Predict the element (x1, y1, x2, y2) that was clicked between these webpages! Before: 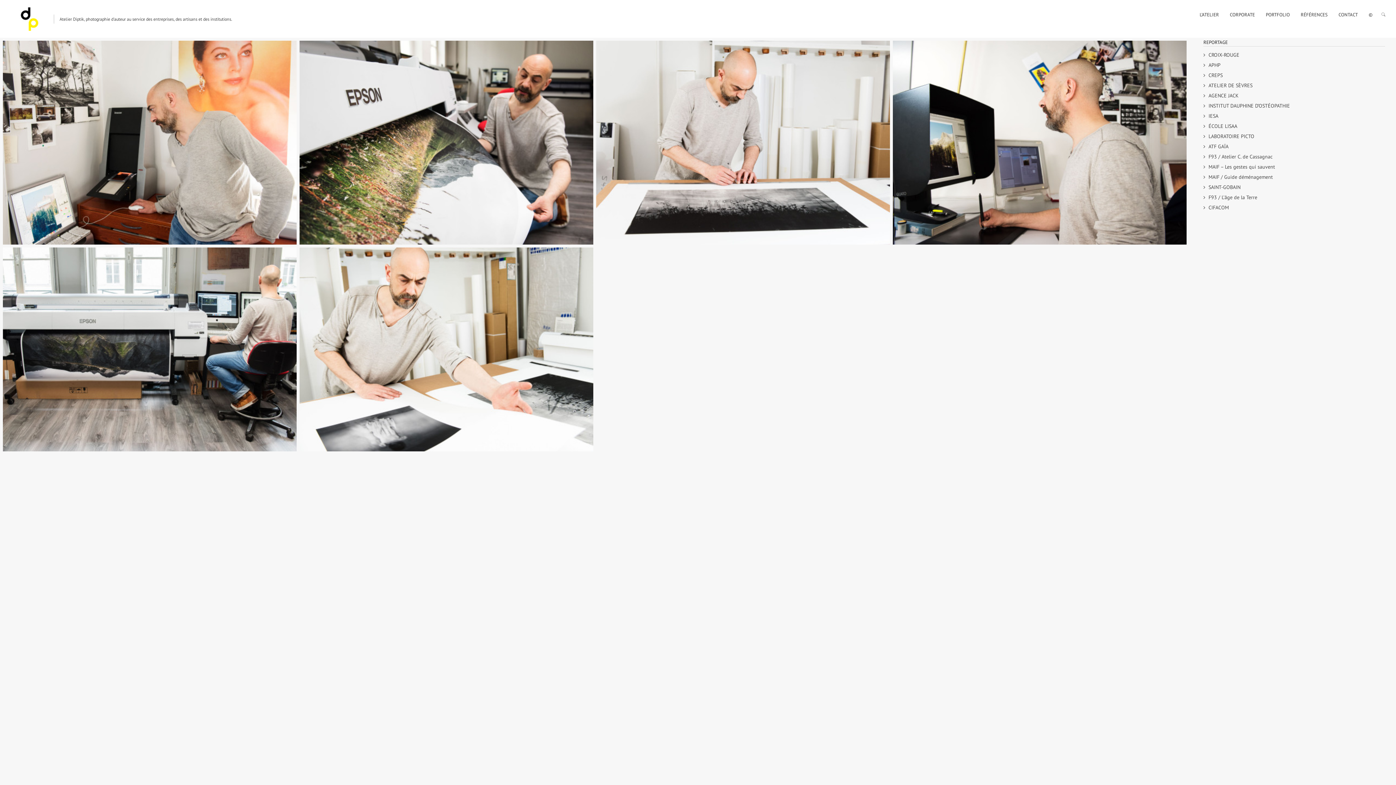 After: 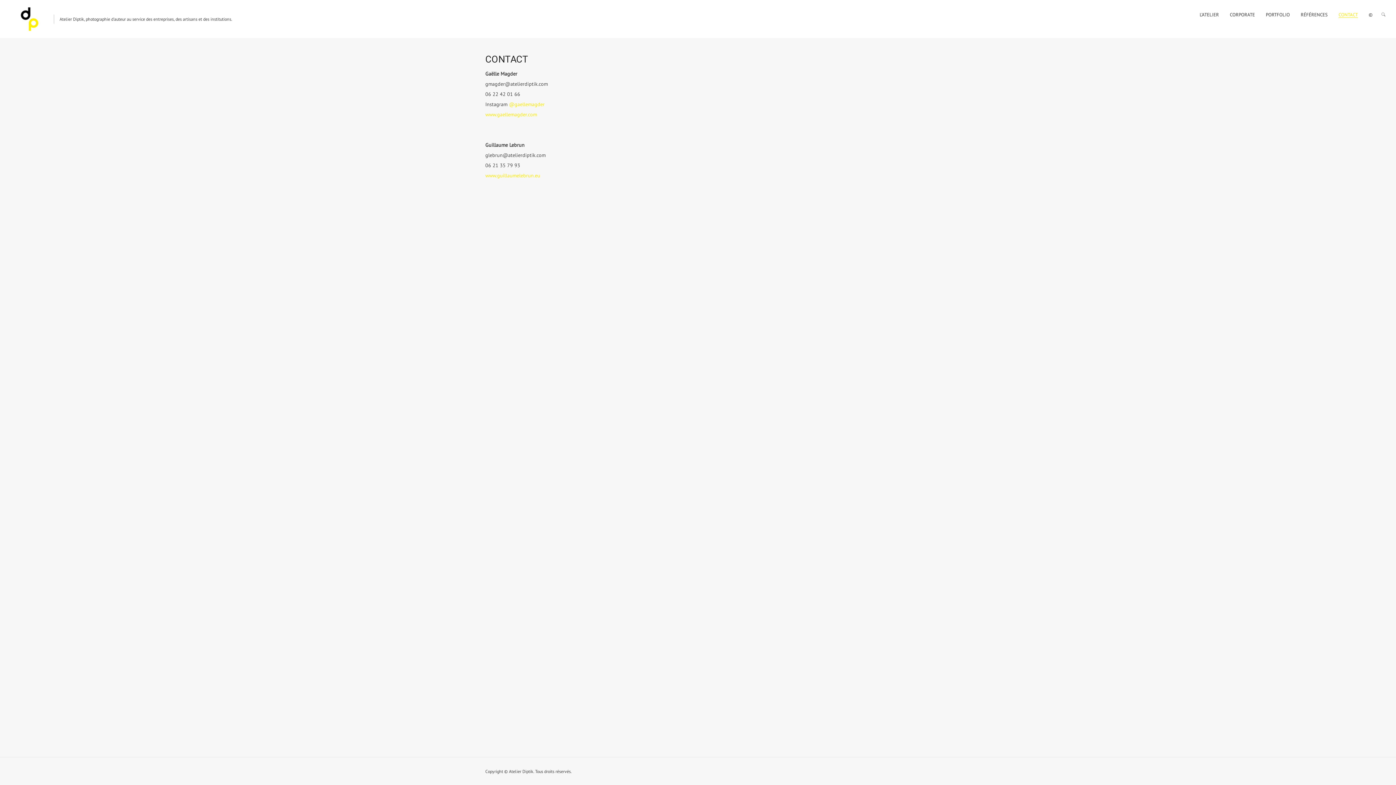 Action: label: CONTACT bbox: (1338, 6, 1358, 22)